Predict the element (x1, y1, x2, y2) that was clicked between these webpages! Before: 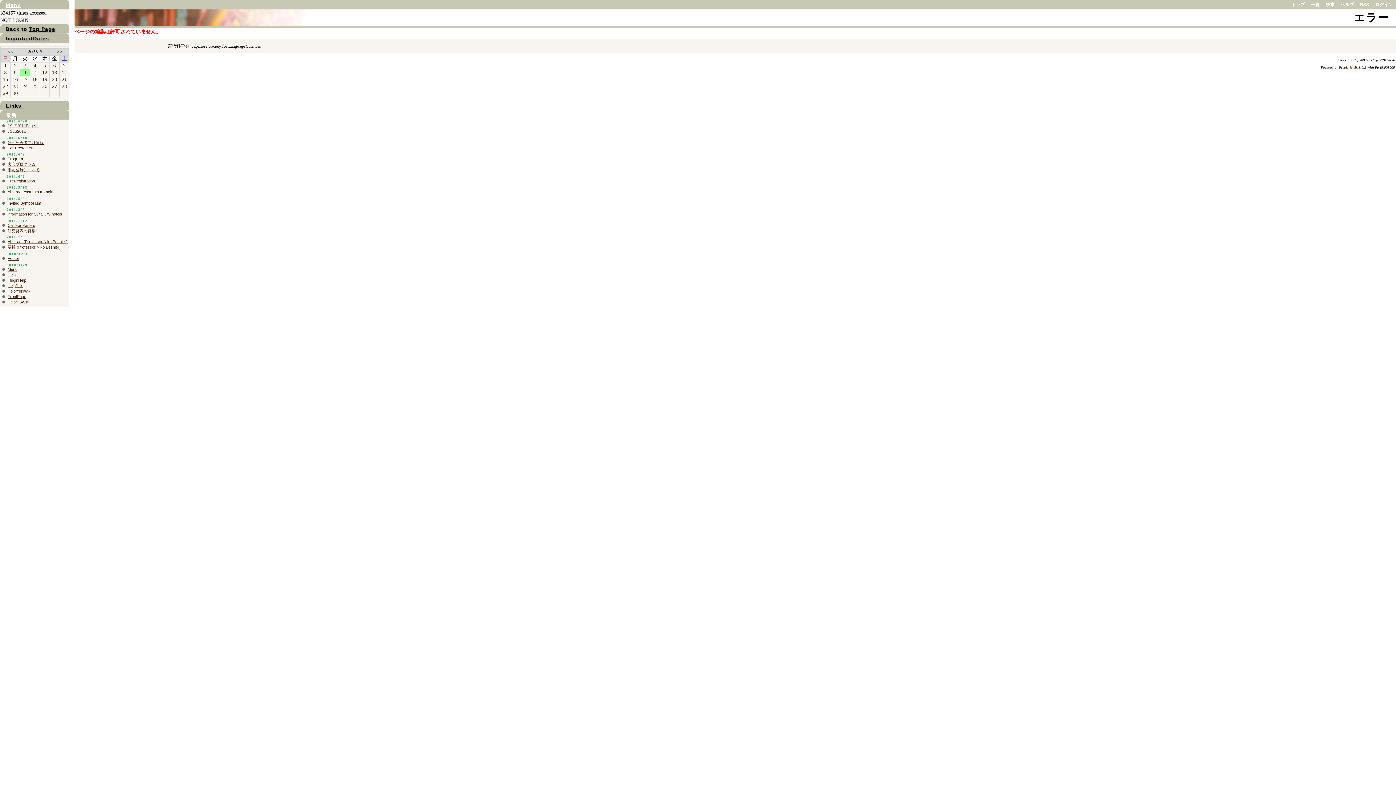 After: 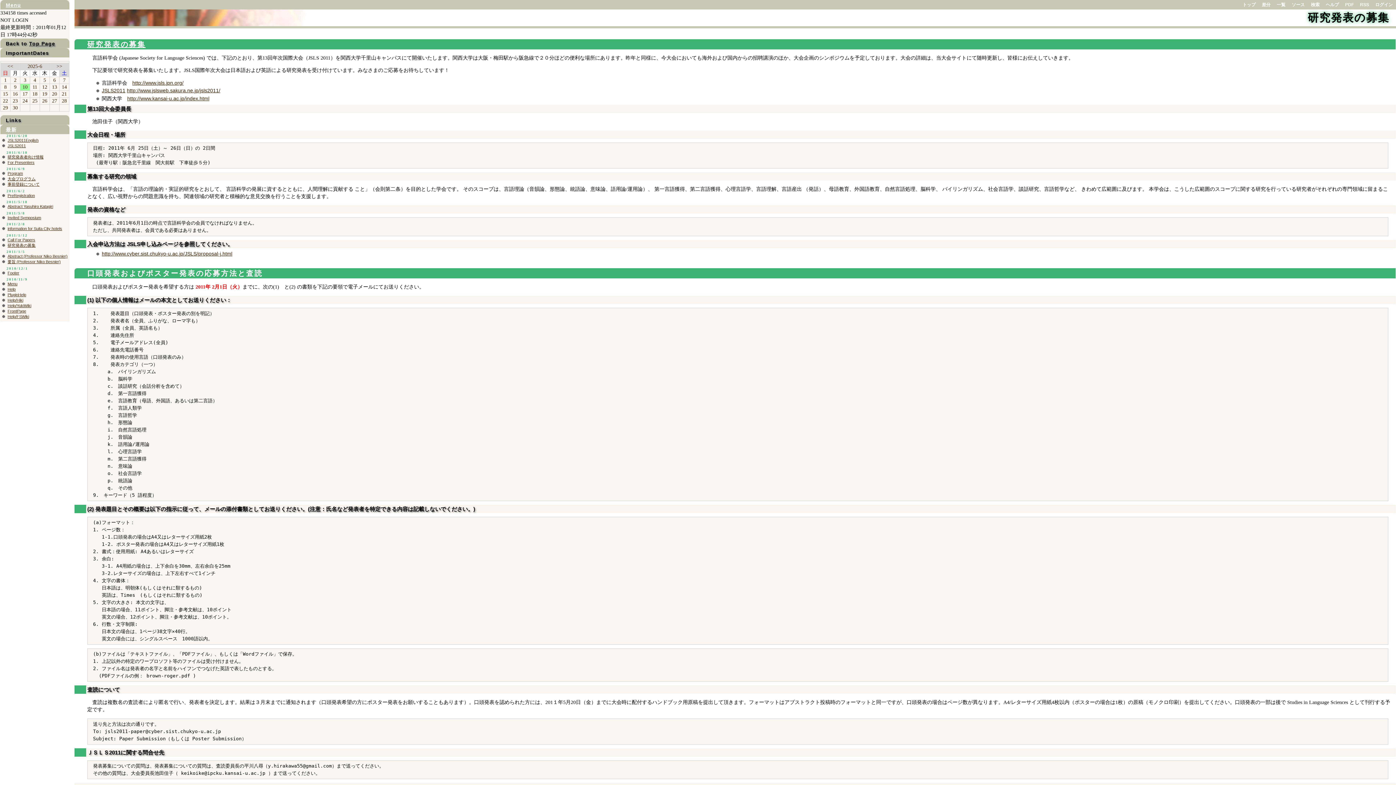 Action: bbox: (7, 228, 35, 232) label: 研究発表の募集